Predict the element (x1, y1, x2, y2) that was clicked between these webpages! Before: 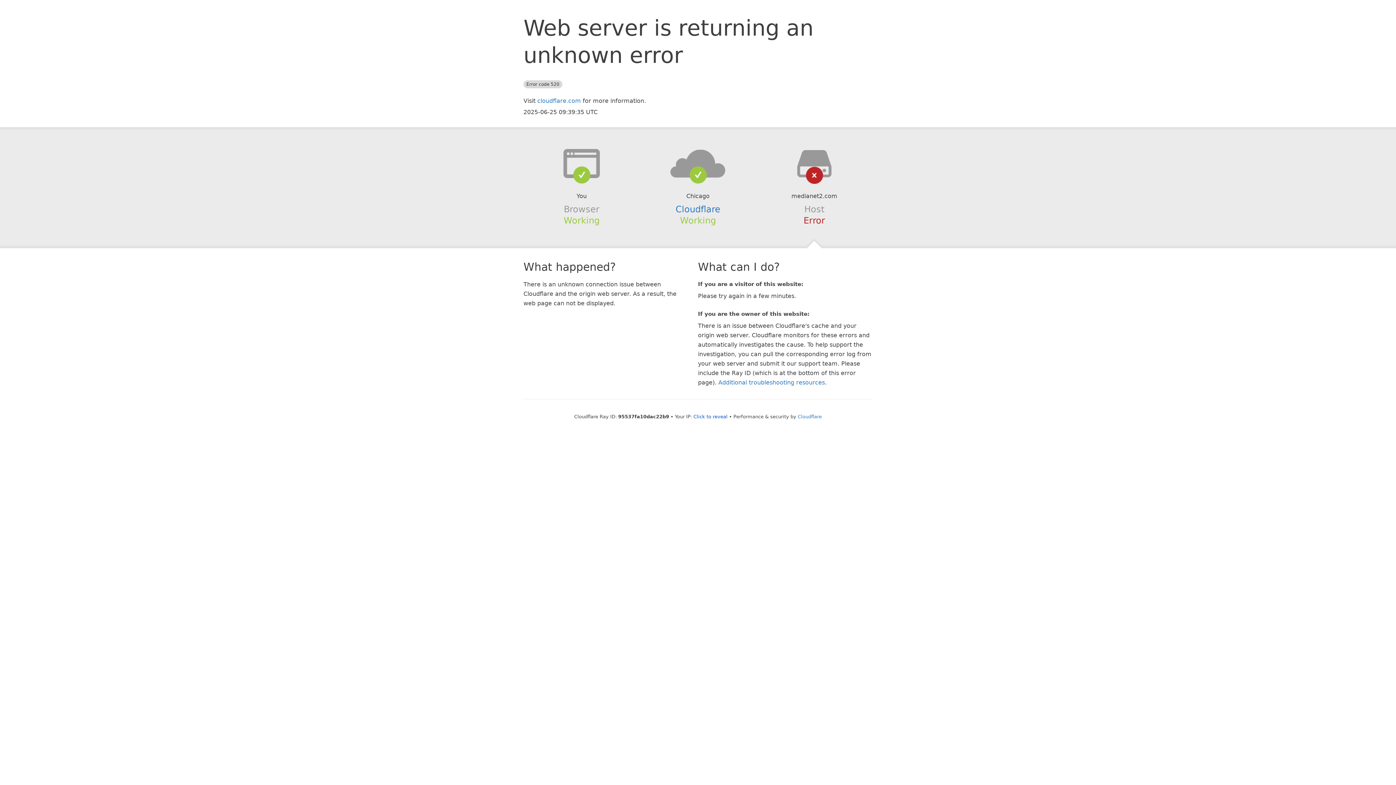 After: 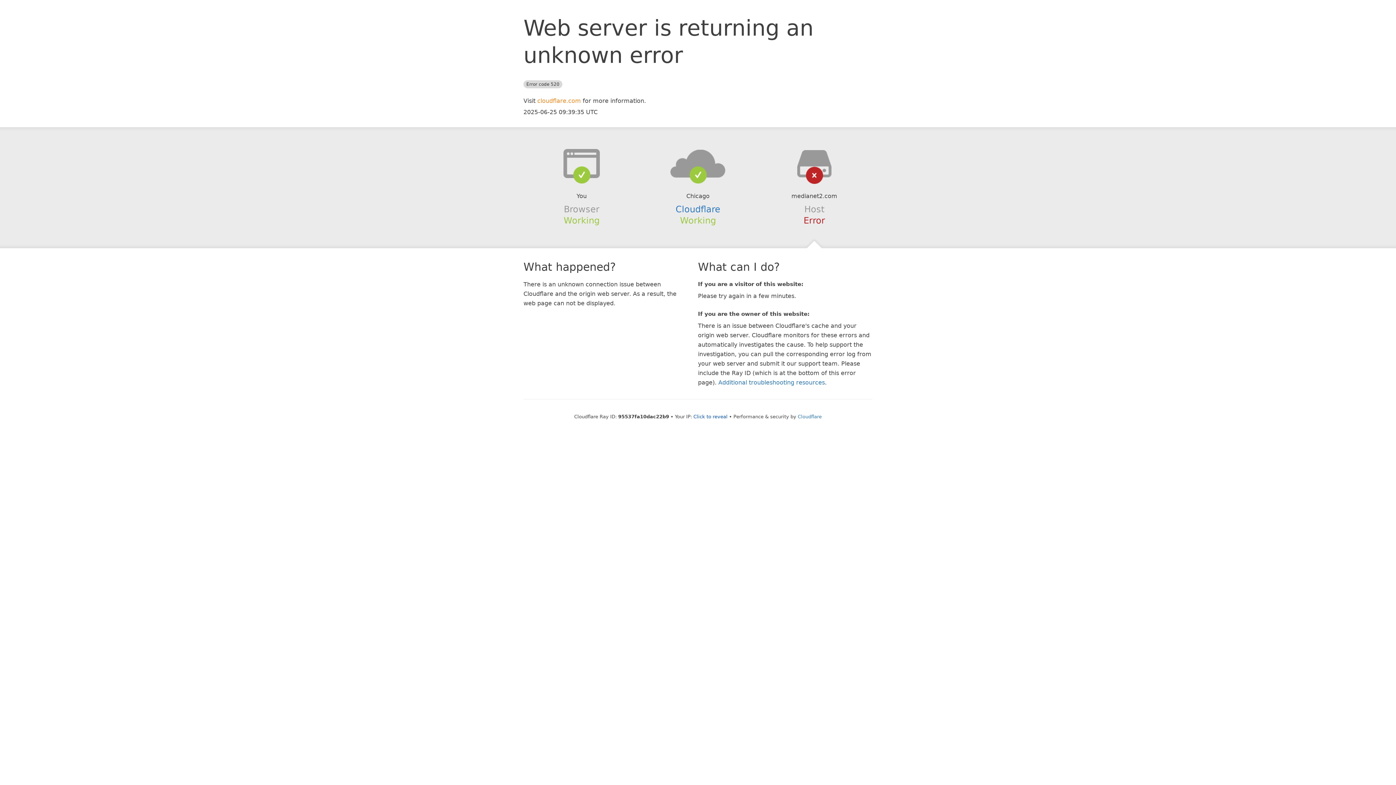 Action: bbox: (537, 97, 581, 104) label: cloudflare.com